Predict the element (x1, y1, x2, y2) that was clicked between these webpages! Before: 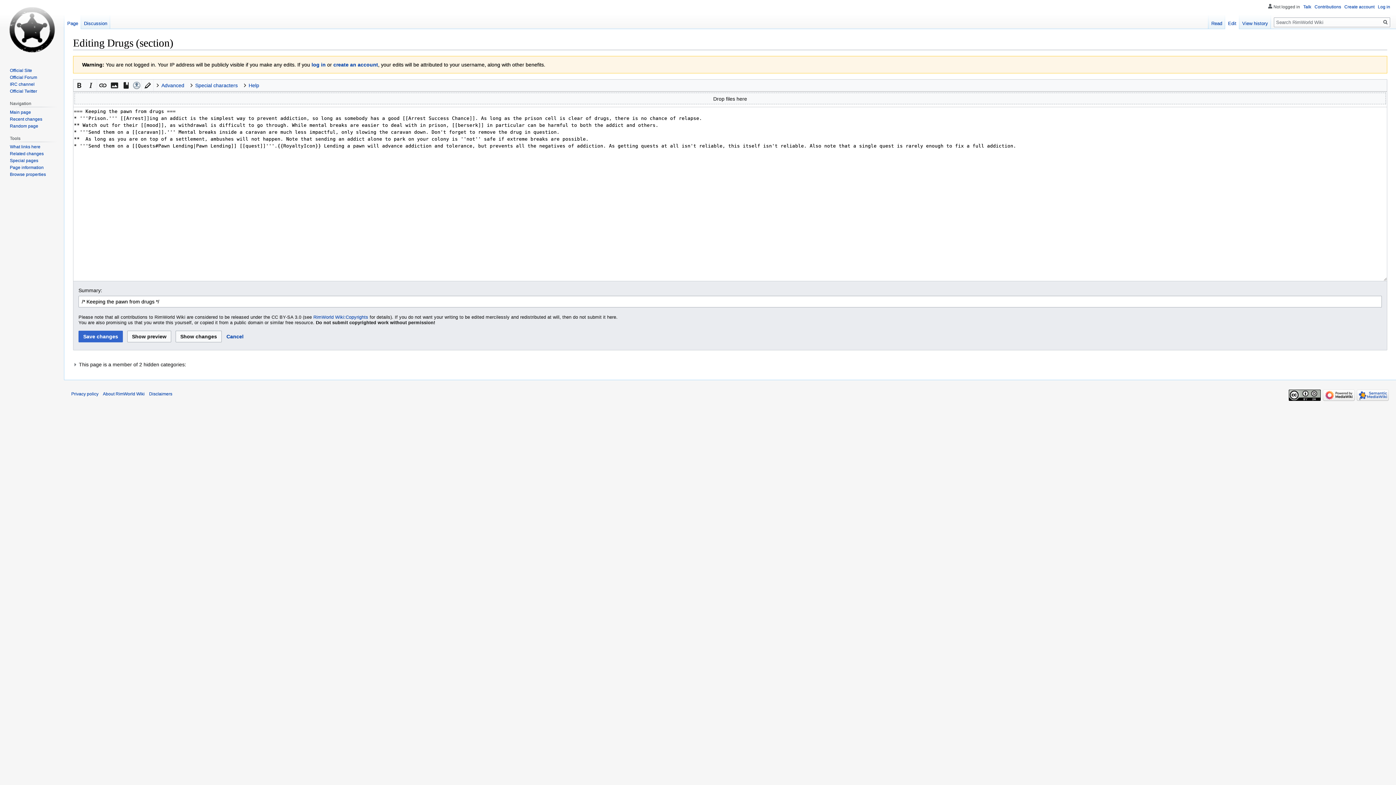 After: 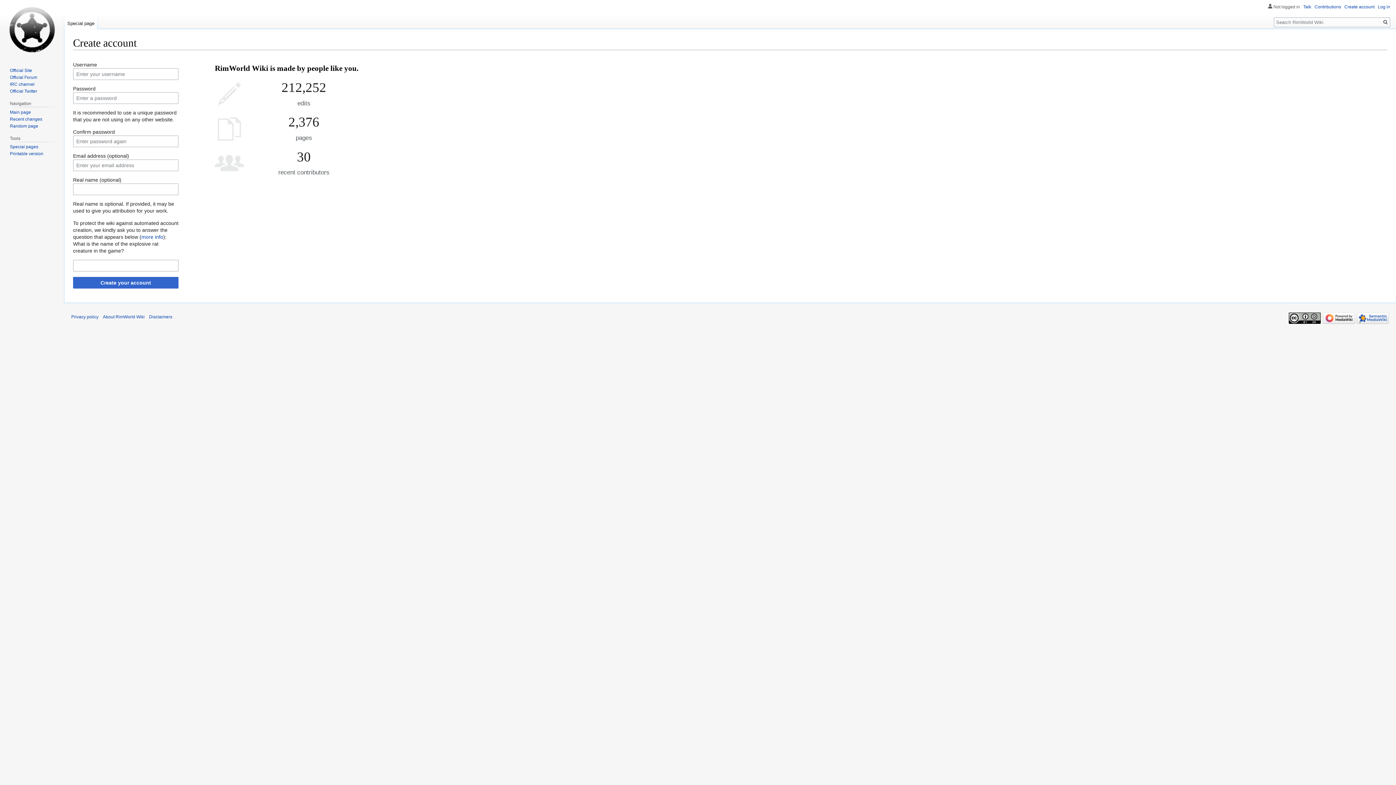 Action: bbox: (1344, 4, 1374, 9) label: Create account